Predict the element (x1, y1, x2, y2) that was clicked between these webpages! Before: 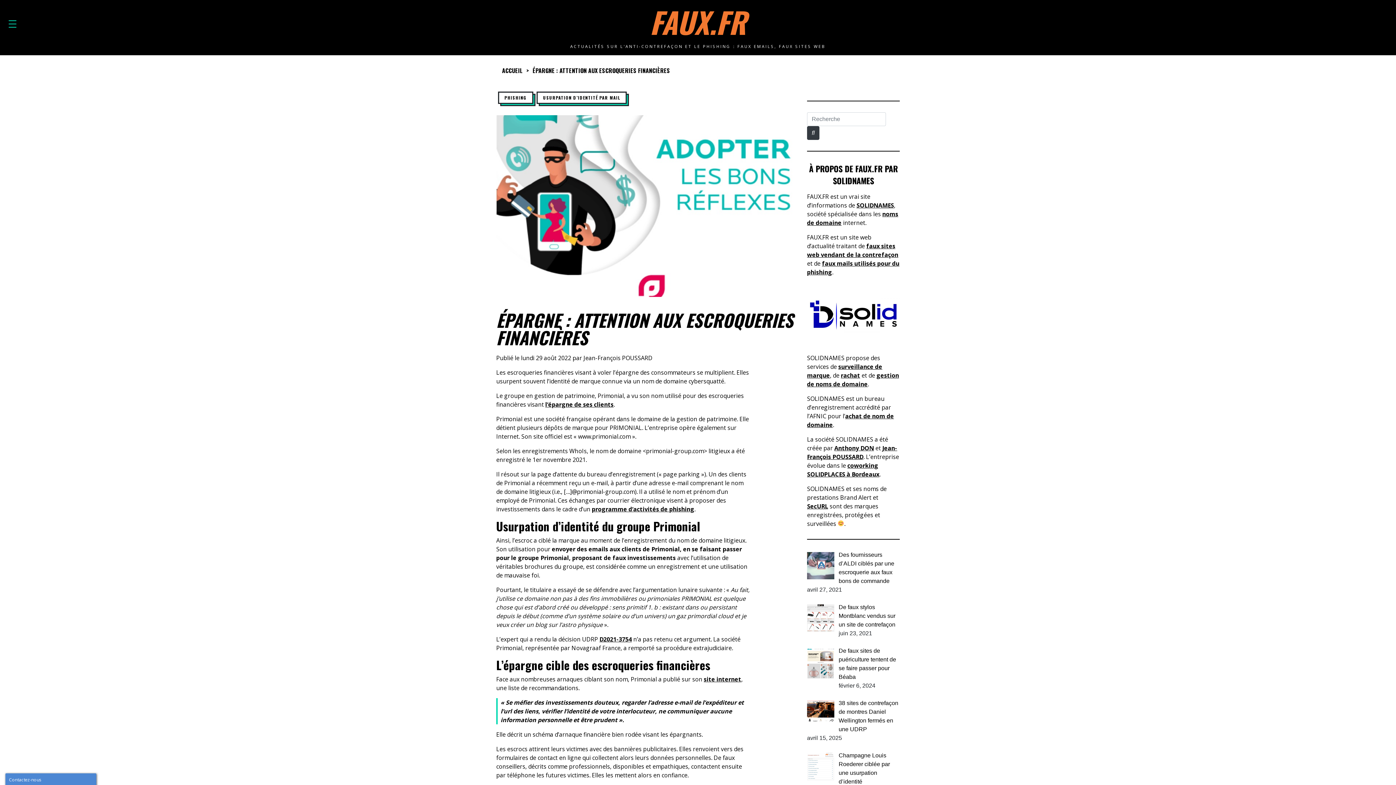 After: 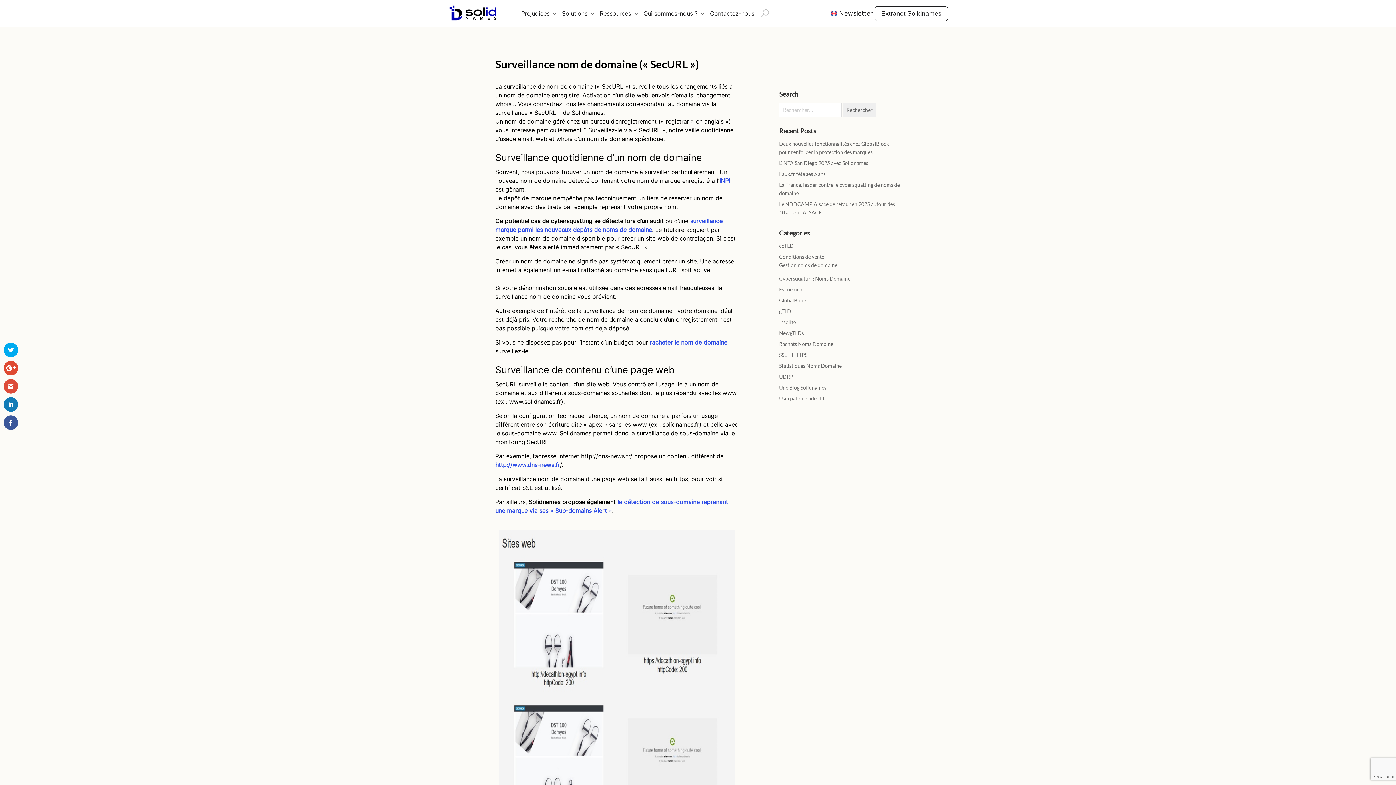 Action: bbox: (807, 502, 828, 510) label: SecURL